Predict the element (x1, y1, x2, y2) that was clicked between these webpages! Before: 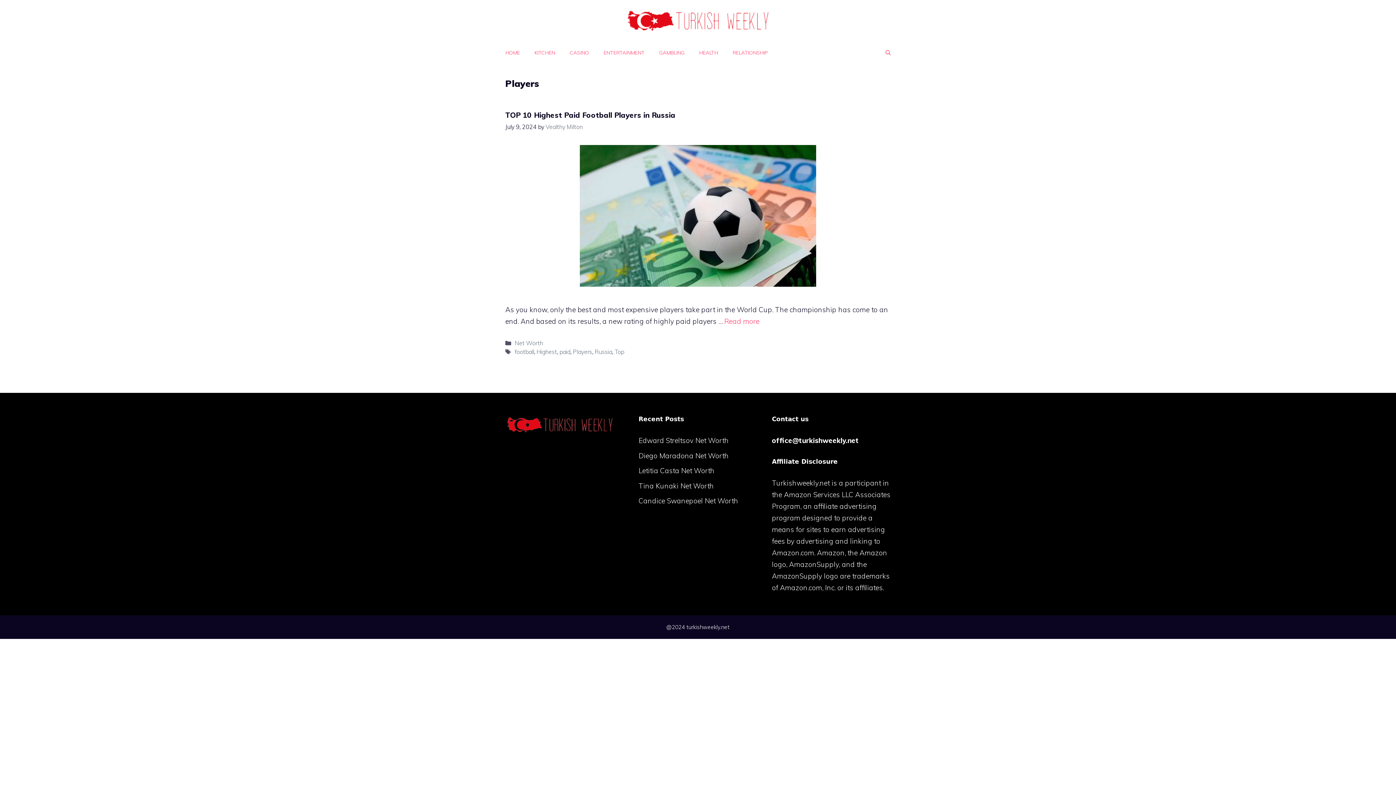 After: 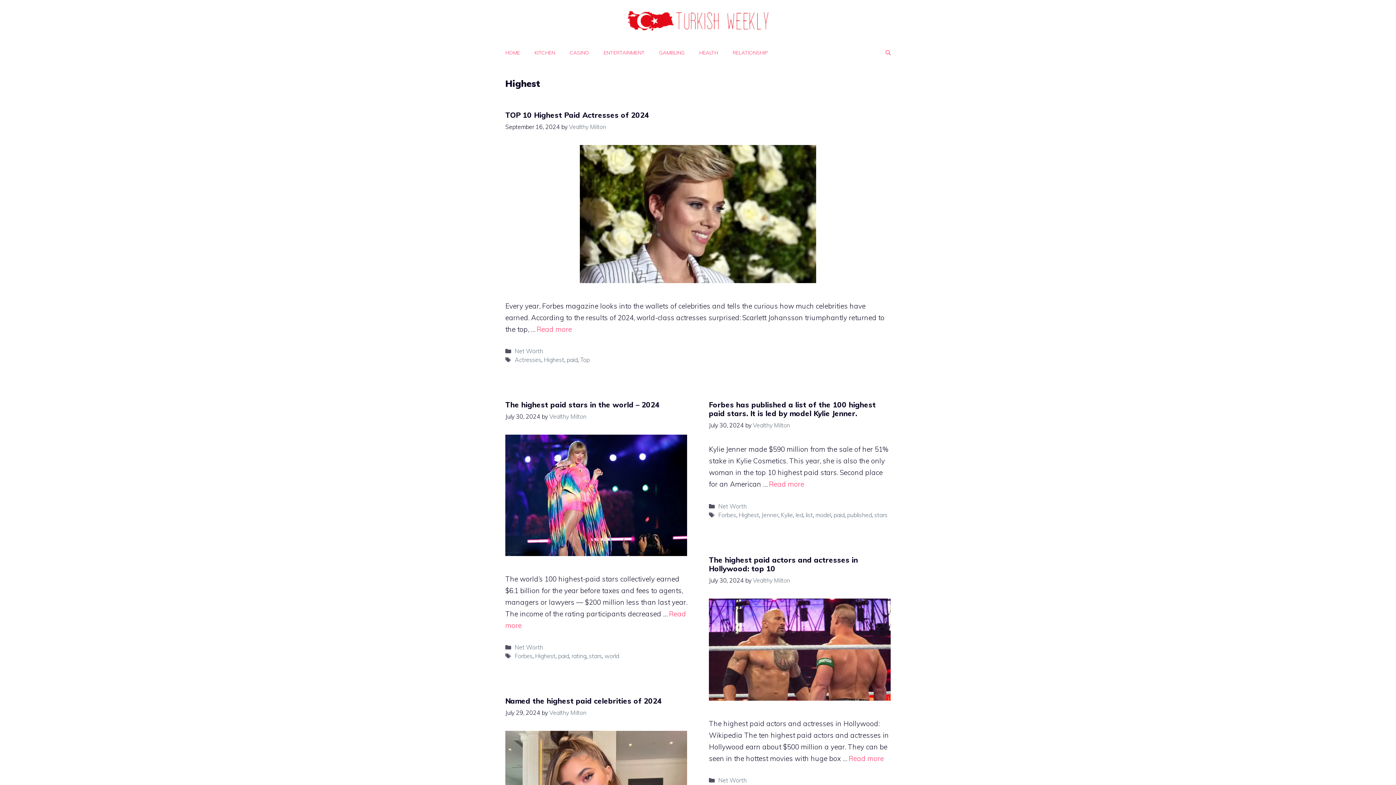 Action: bbox: (536, 348, 557, 355) label: Highest